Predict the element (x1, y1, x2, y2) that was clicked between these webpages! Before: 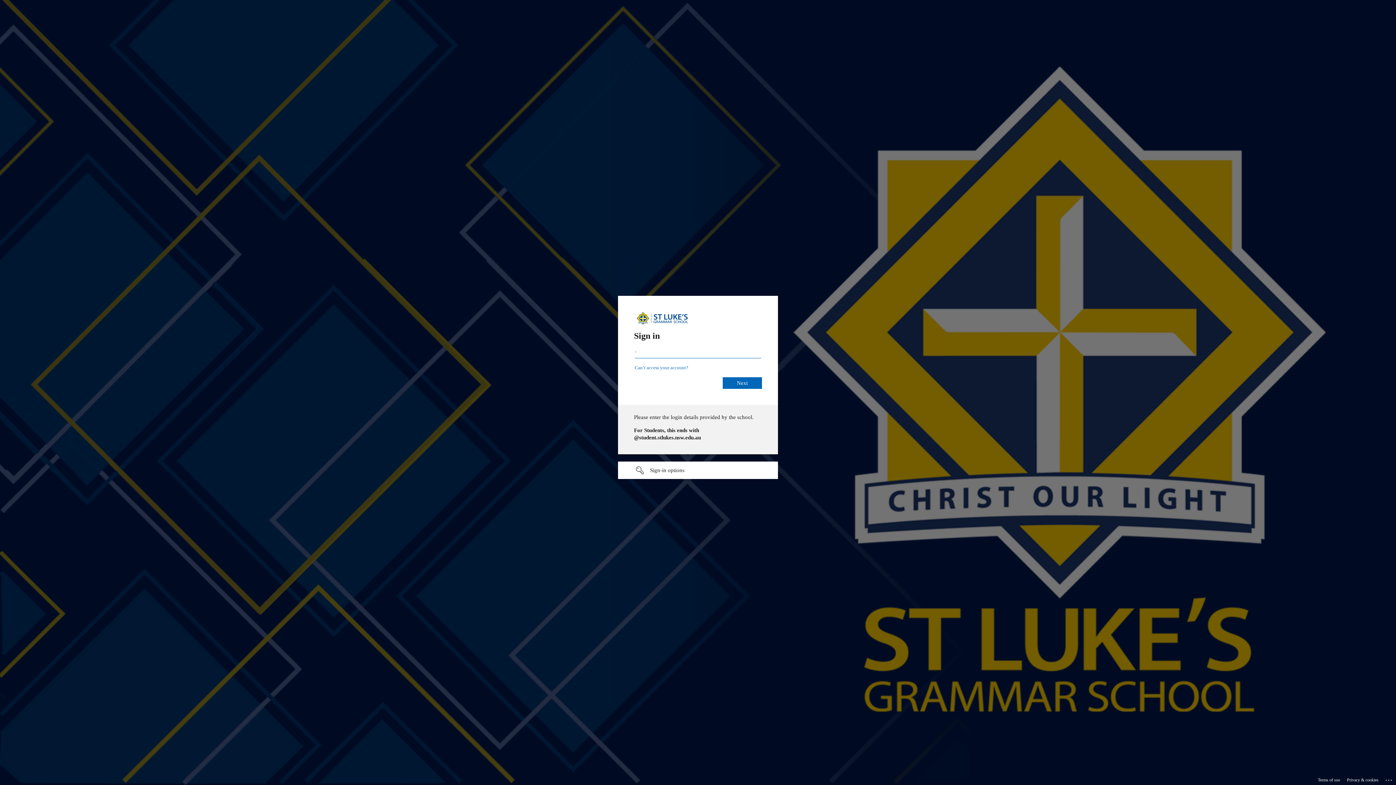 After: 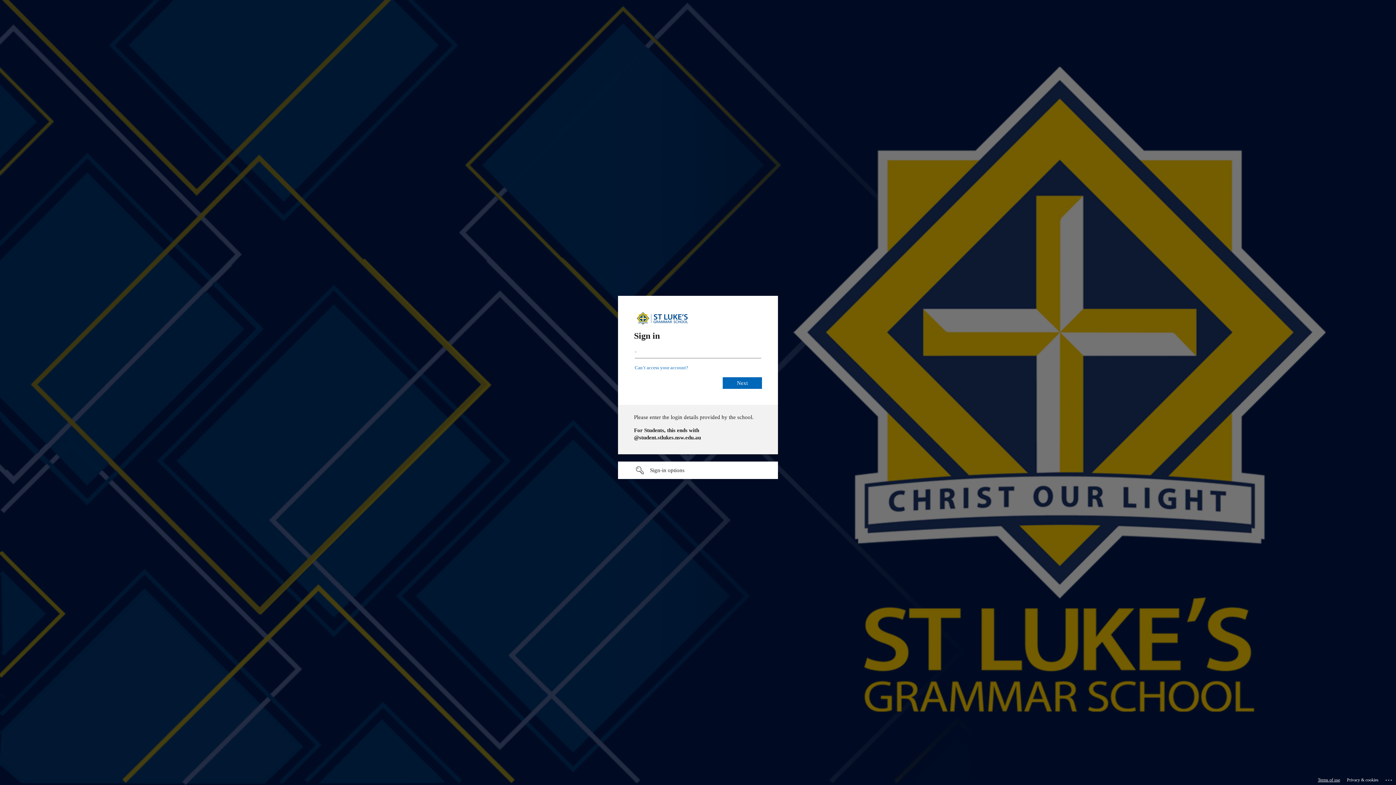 Action: label: Terms of use bbox: (1318, 775, 1340, 785)